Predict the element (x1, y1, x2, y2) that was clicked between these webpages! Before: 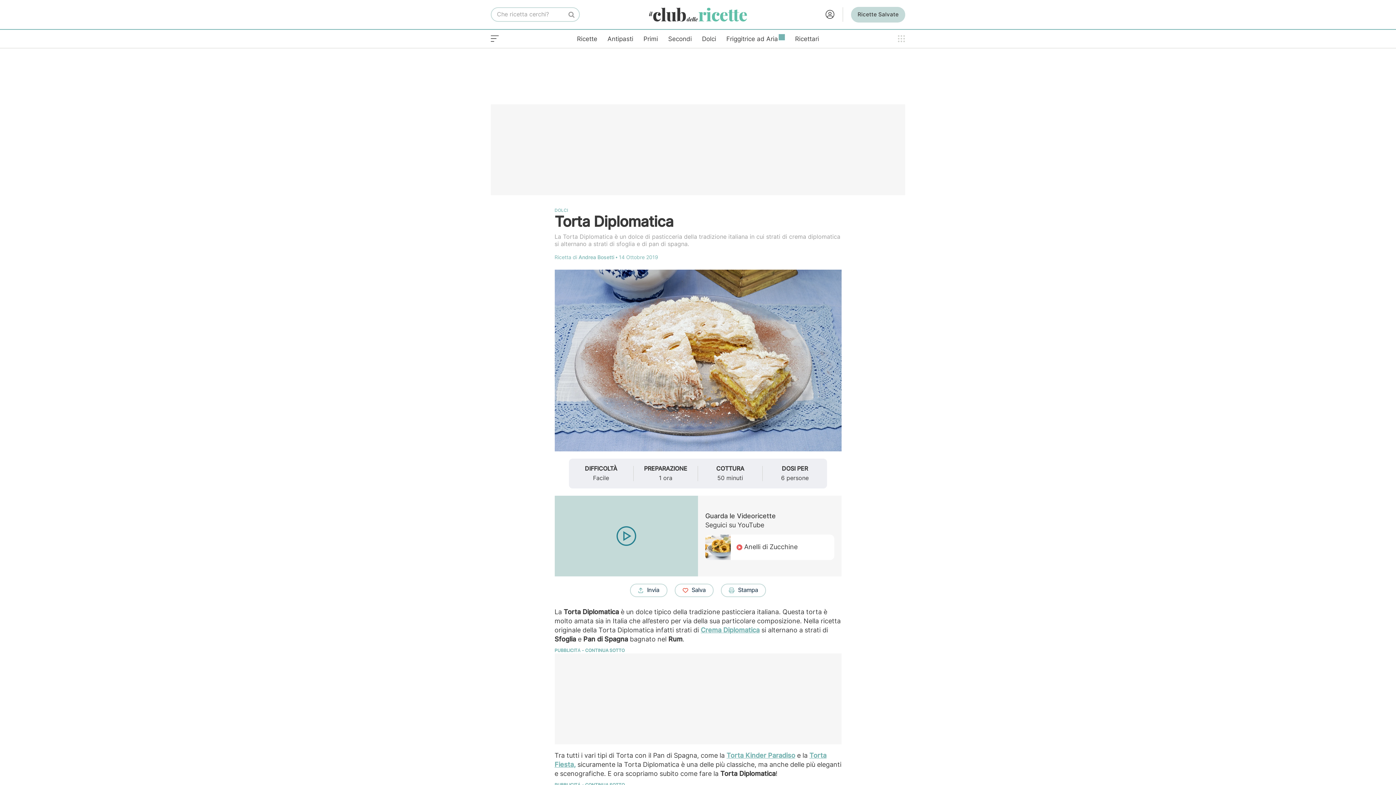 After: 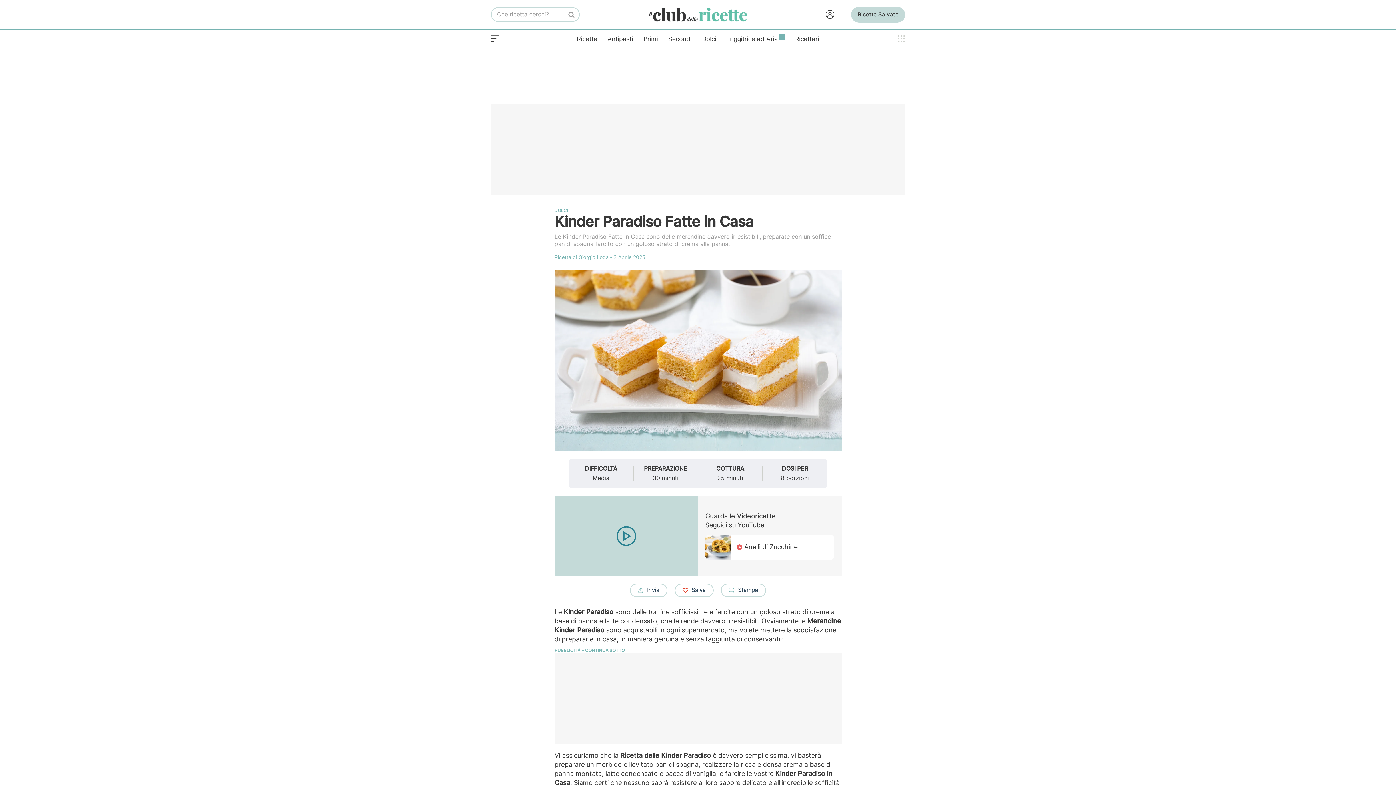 Action: bbox: (726, 753, 795, 759) label: Torta Kinder Paradiso